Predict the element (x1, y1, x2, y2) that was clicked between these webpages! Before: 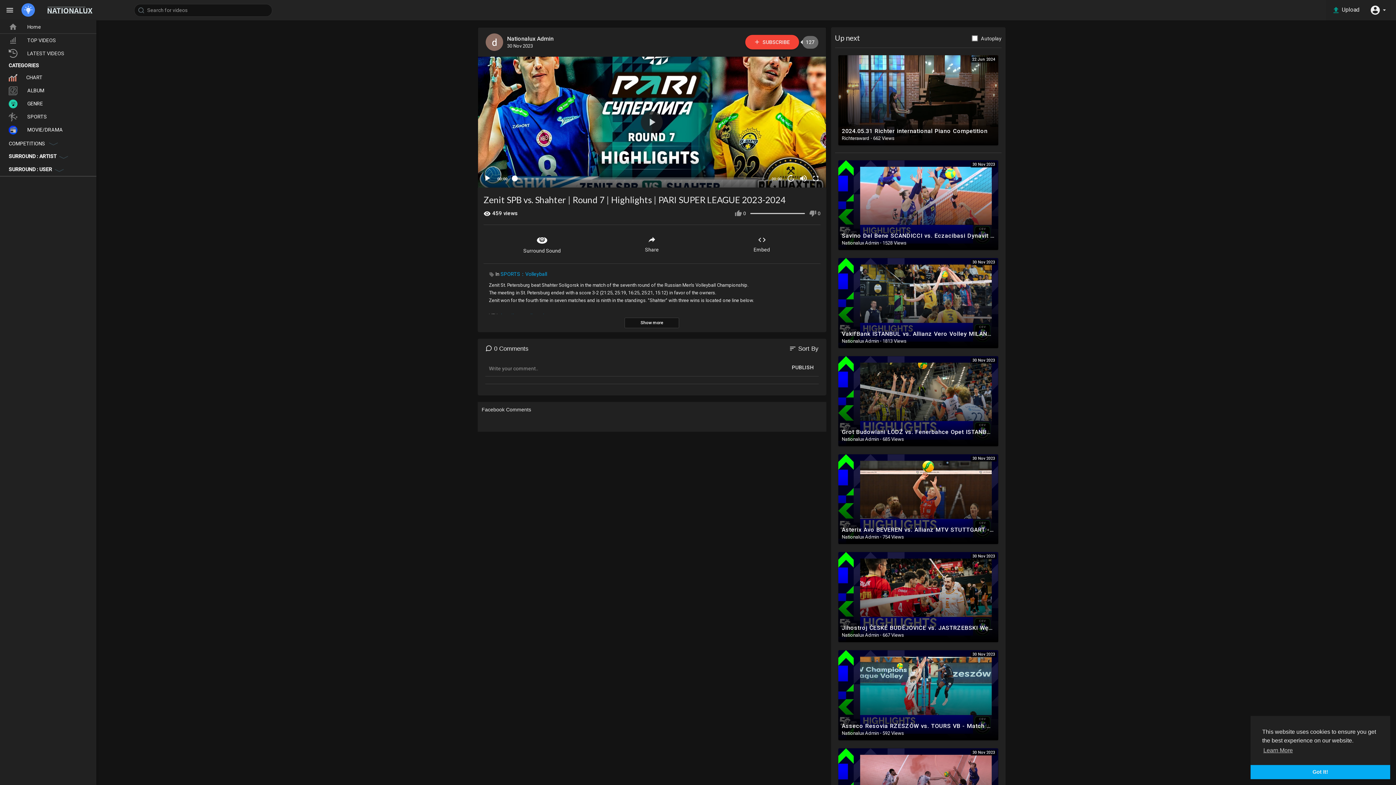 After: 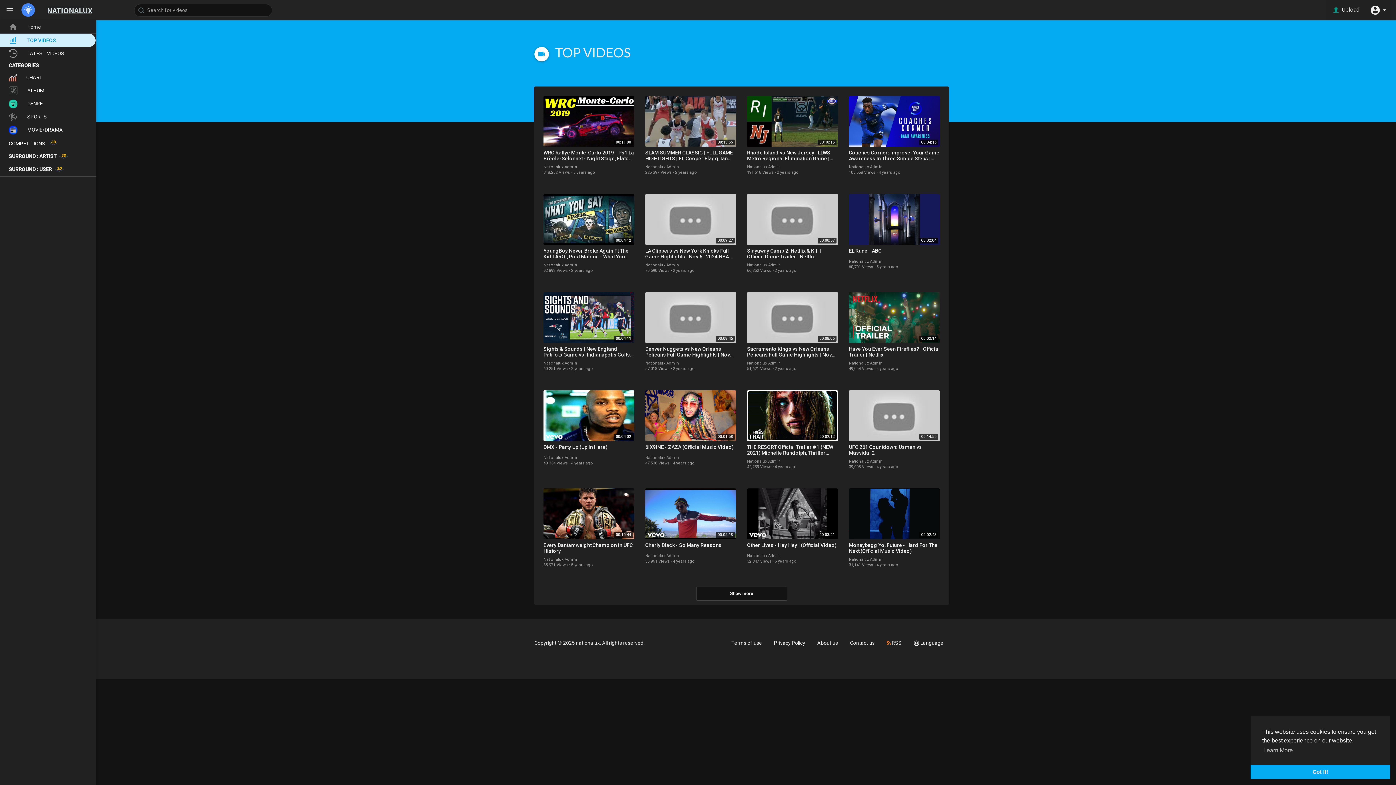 Action: bbox: (0, 33, 96, 46) label: TOP VIDEOS